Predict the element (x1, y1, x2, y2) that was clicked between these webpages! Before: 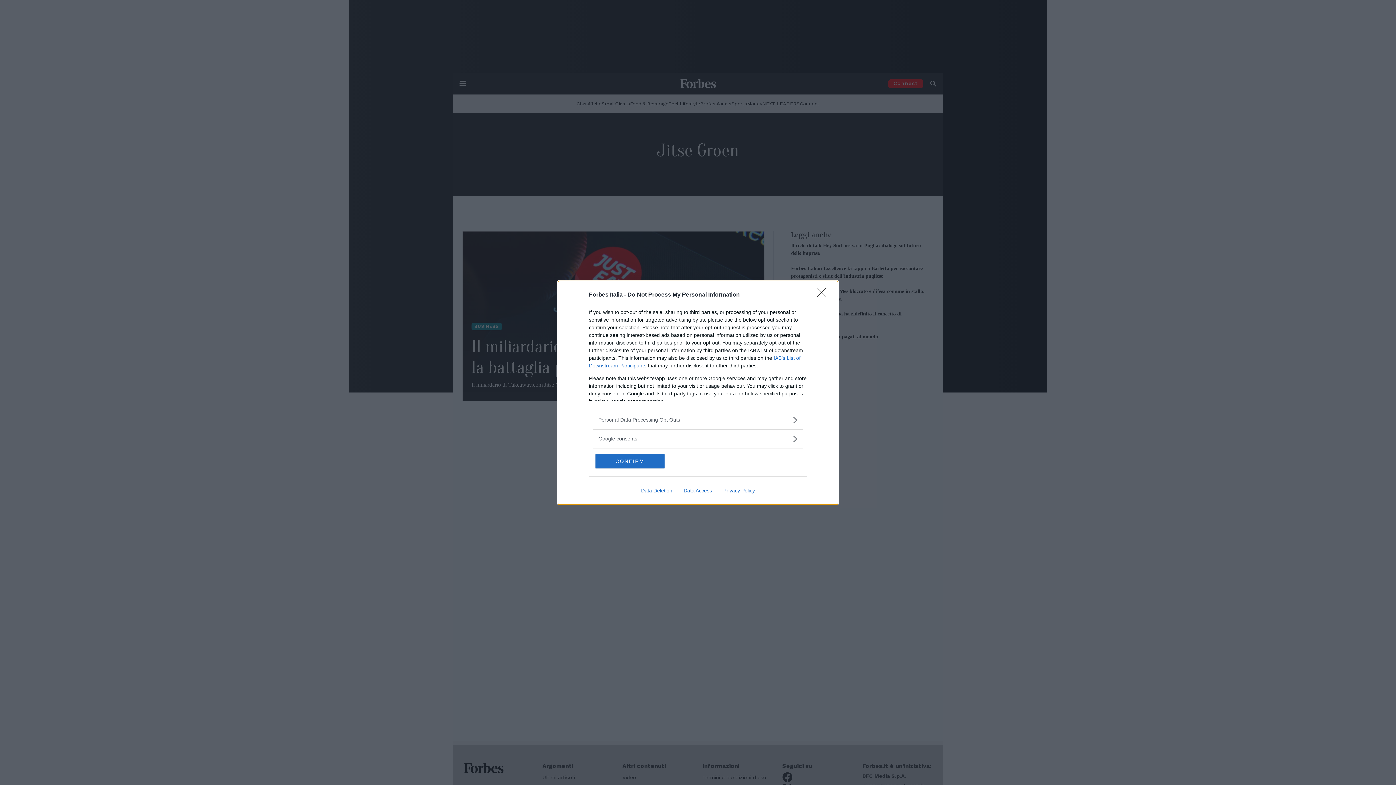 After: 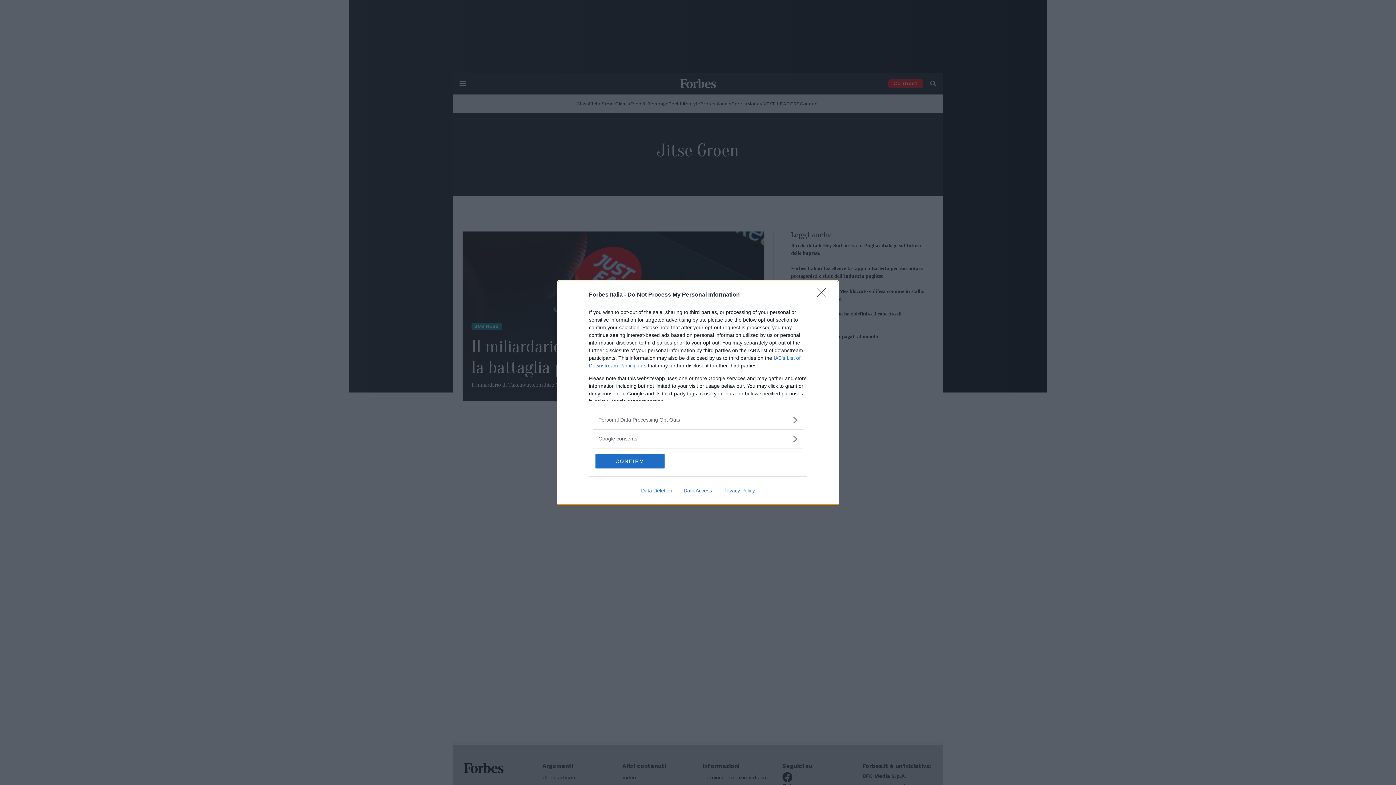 Action: bbox: (678, 487, 717, 493) label: Data Access